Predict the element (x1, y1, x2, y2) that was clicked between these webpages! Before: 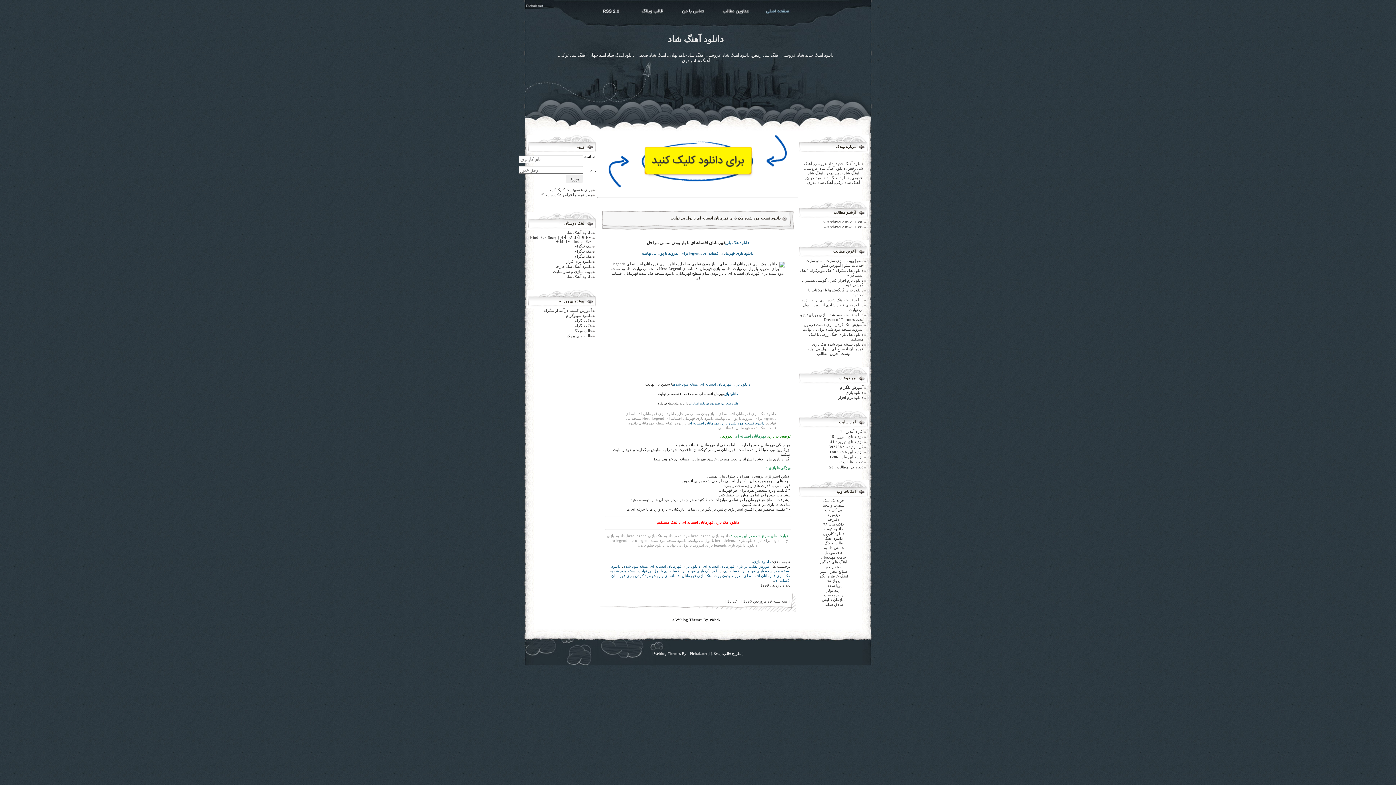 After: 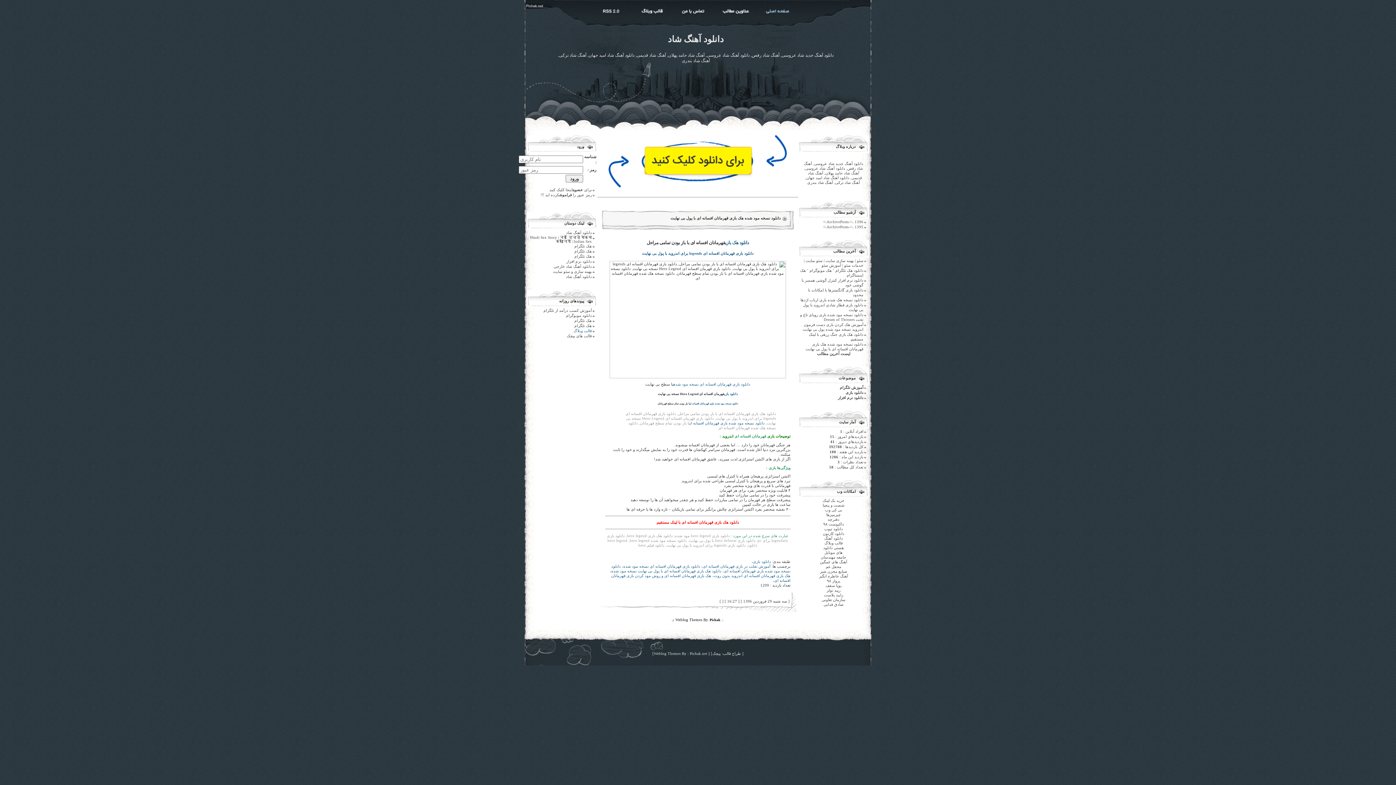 Action: bbox: (573, 328, 592, 332) label: قالب وبلاگ